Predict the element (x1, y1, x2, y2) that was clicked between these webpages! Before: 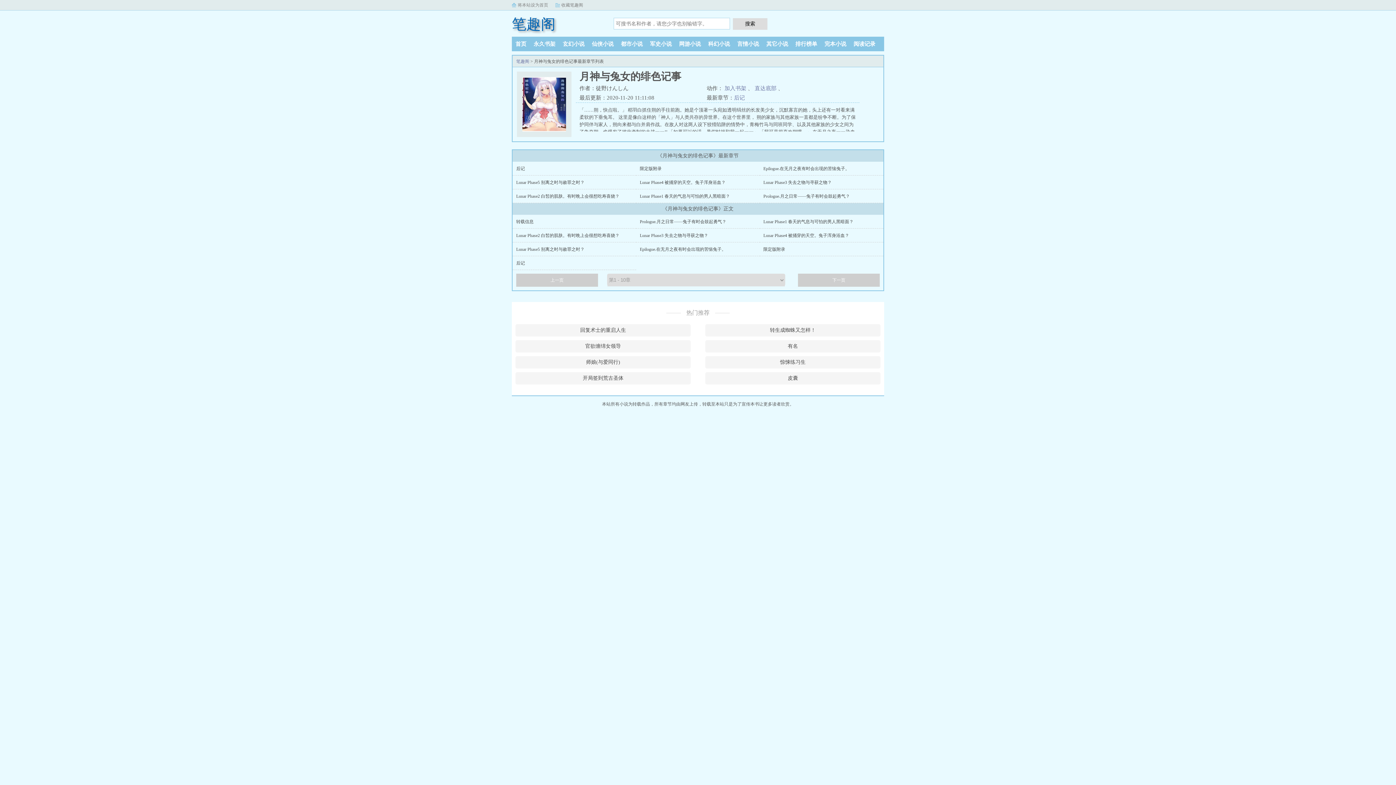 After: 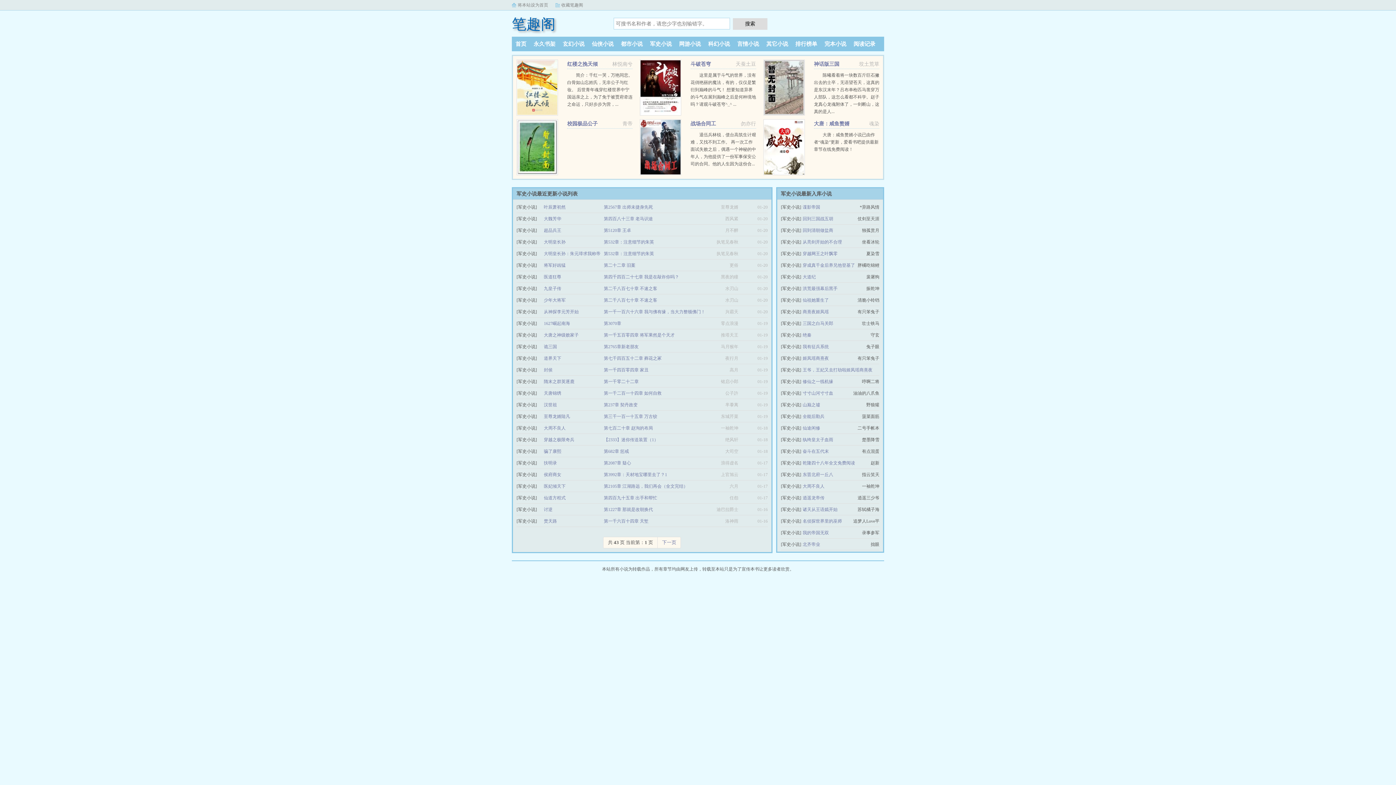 Action: bbox: (646, 41, 675, 46) label: 军史小说